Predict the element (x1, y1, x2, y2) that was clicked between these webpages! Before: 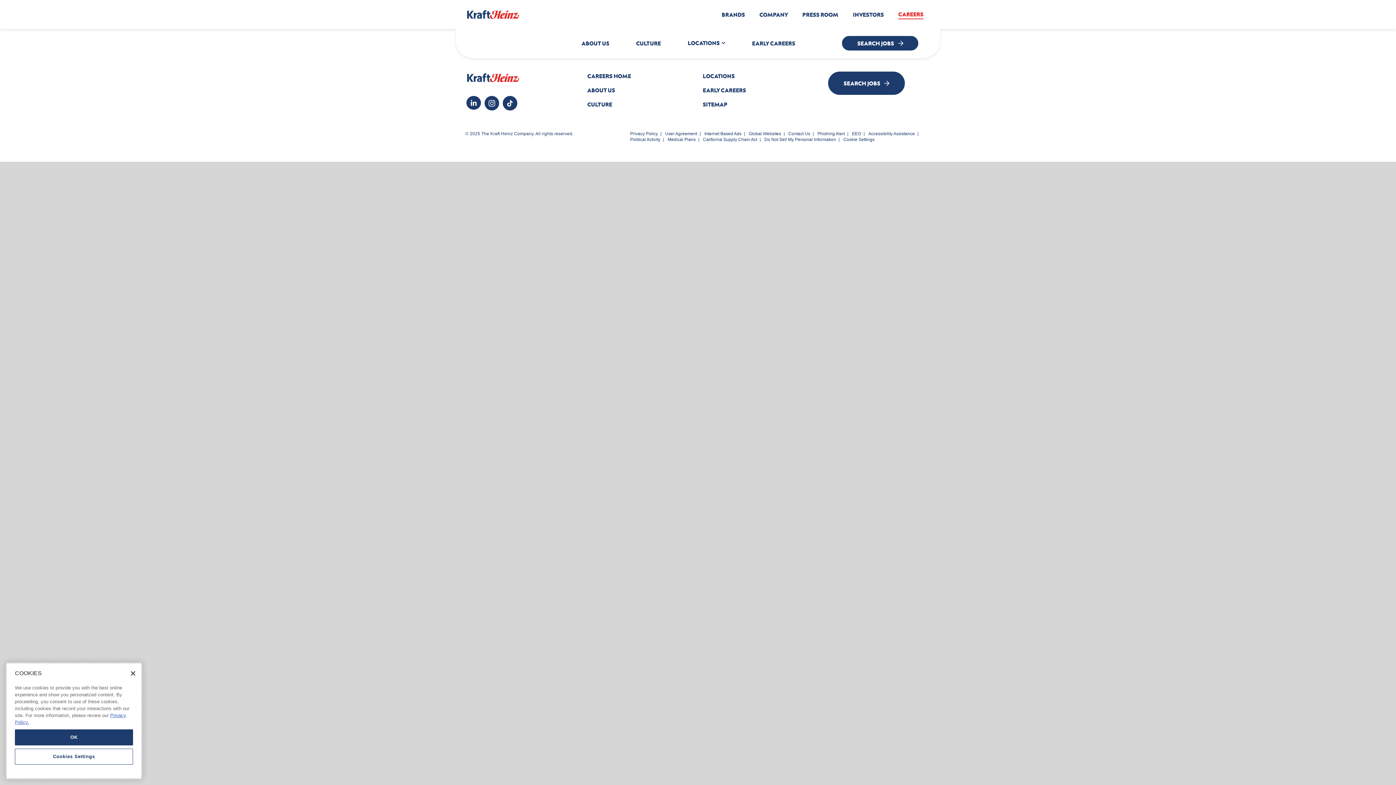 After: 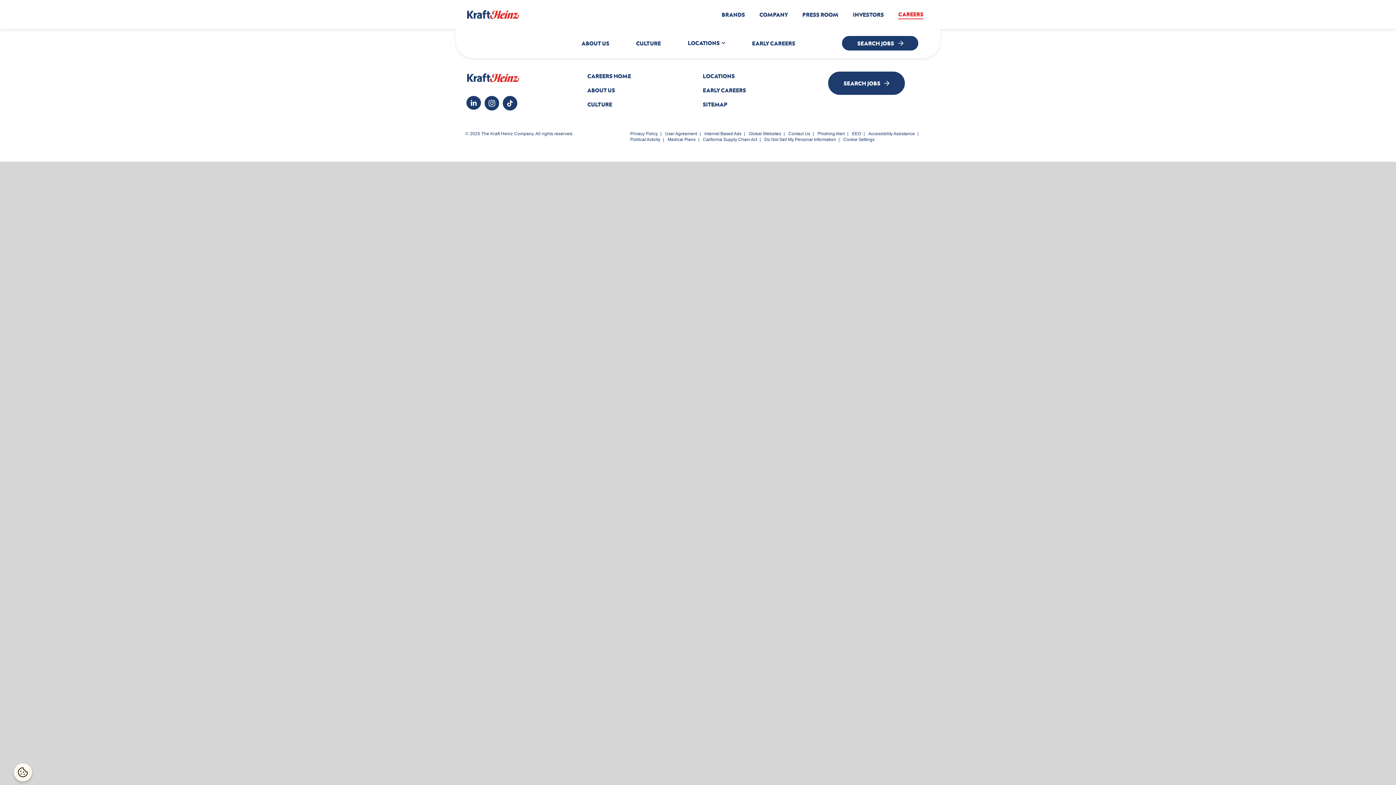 Action: bbox: (14, 736, 133, 752) label: OK